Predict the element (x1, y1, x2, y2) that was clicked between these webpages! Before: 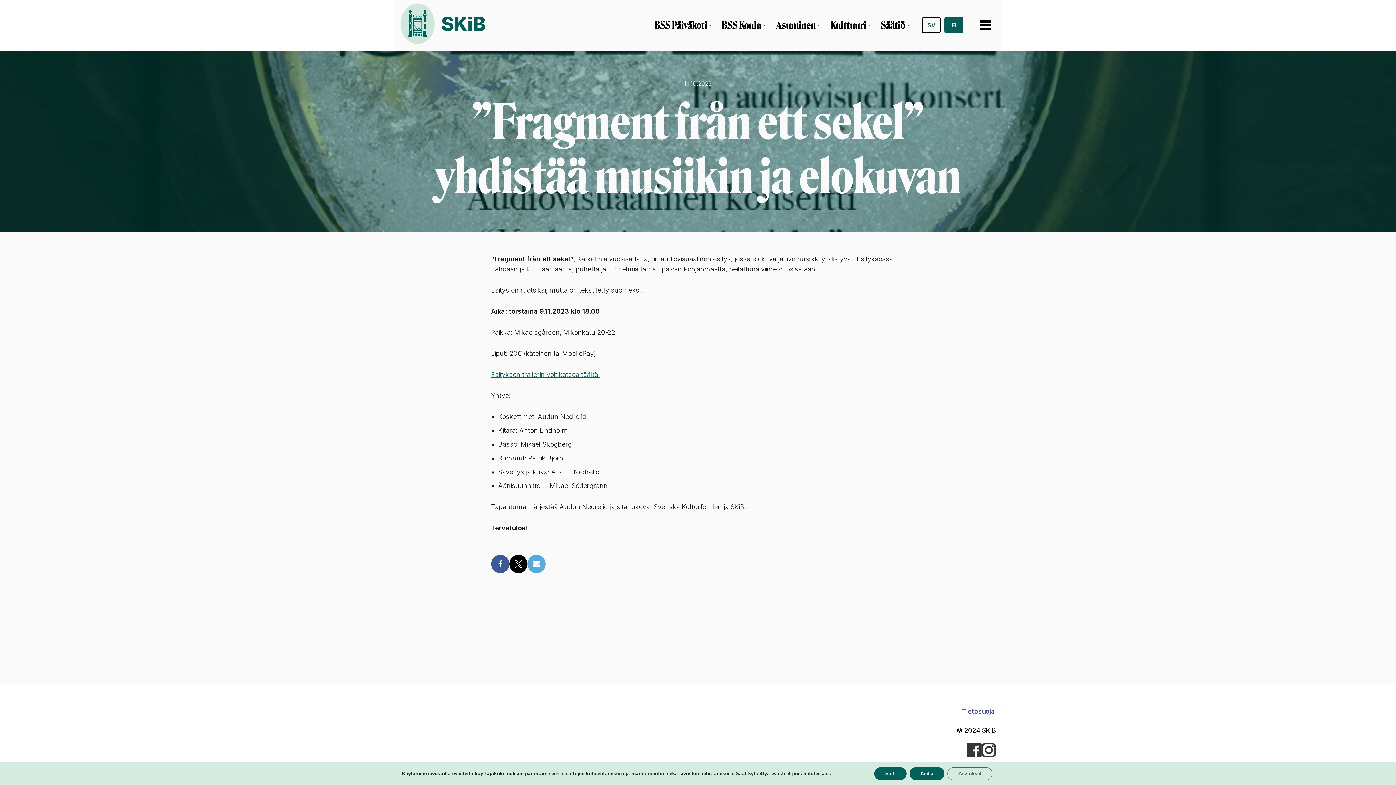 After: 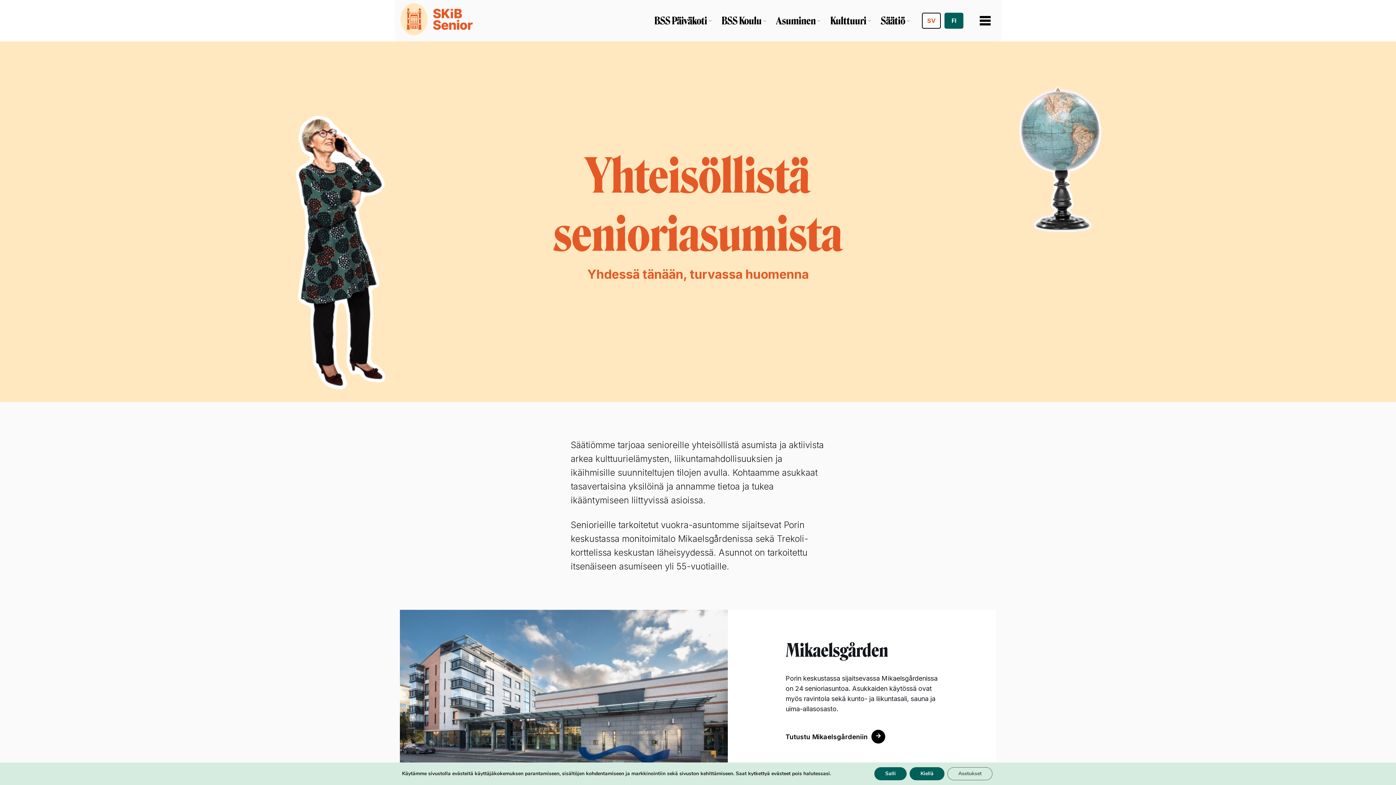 Action: label: Asuminen bbox: (776, 17, 815, 33)